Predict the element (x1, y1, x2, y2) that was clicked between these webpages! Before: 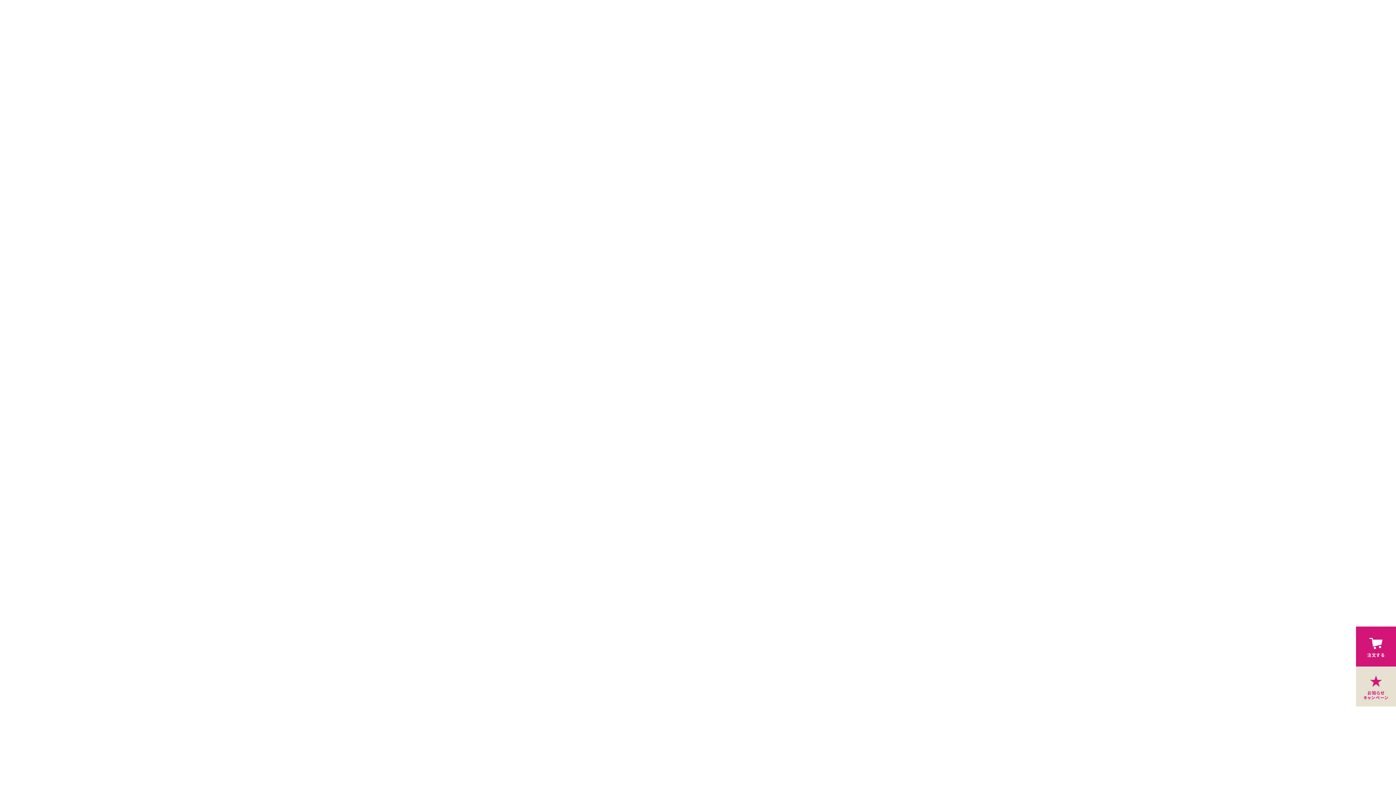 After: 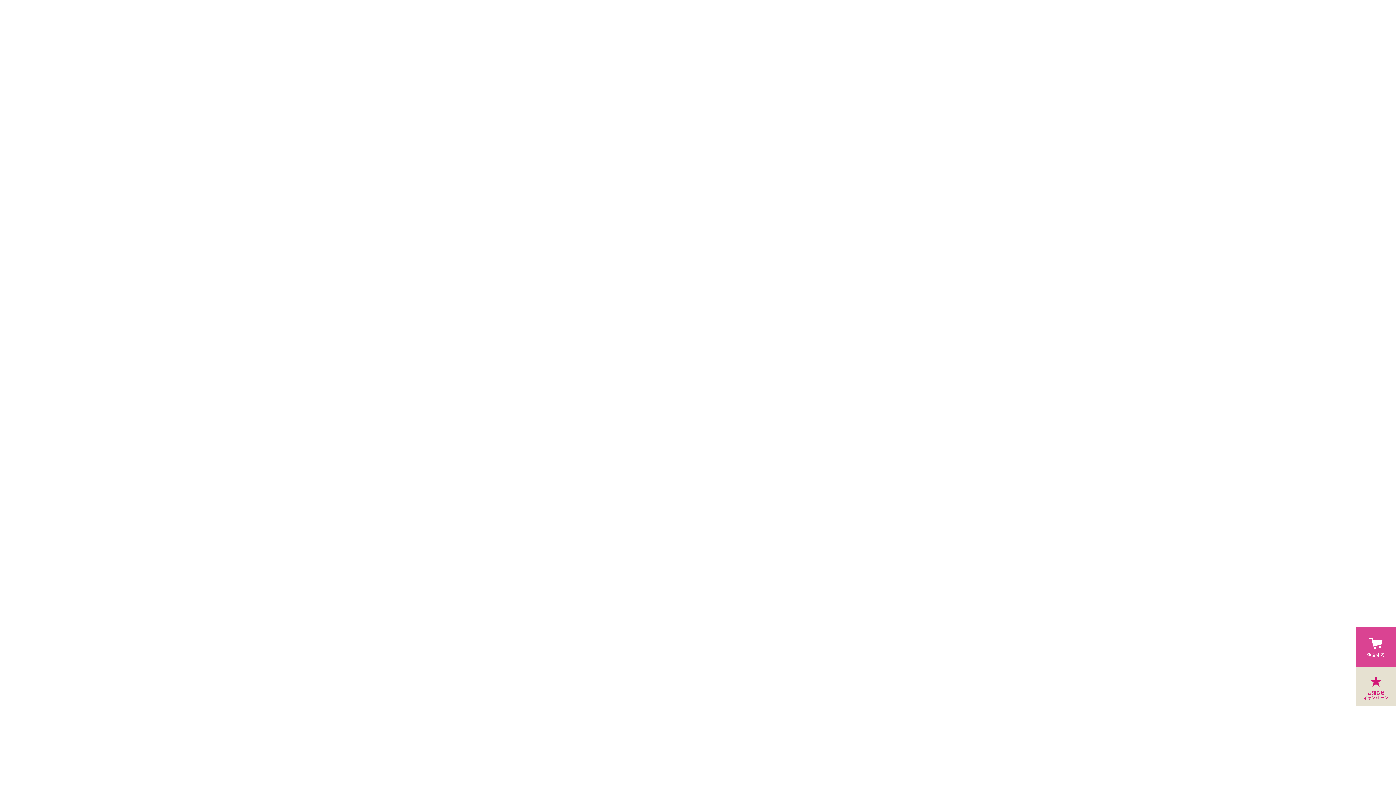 Action: bbox: (1356, 626, 1396, 666) label: 注文する